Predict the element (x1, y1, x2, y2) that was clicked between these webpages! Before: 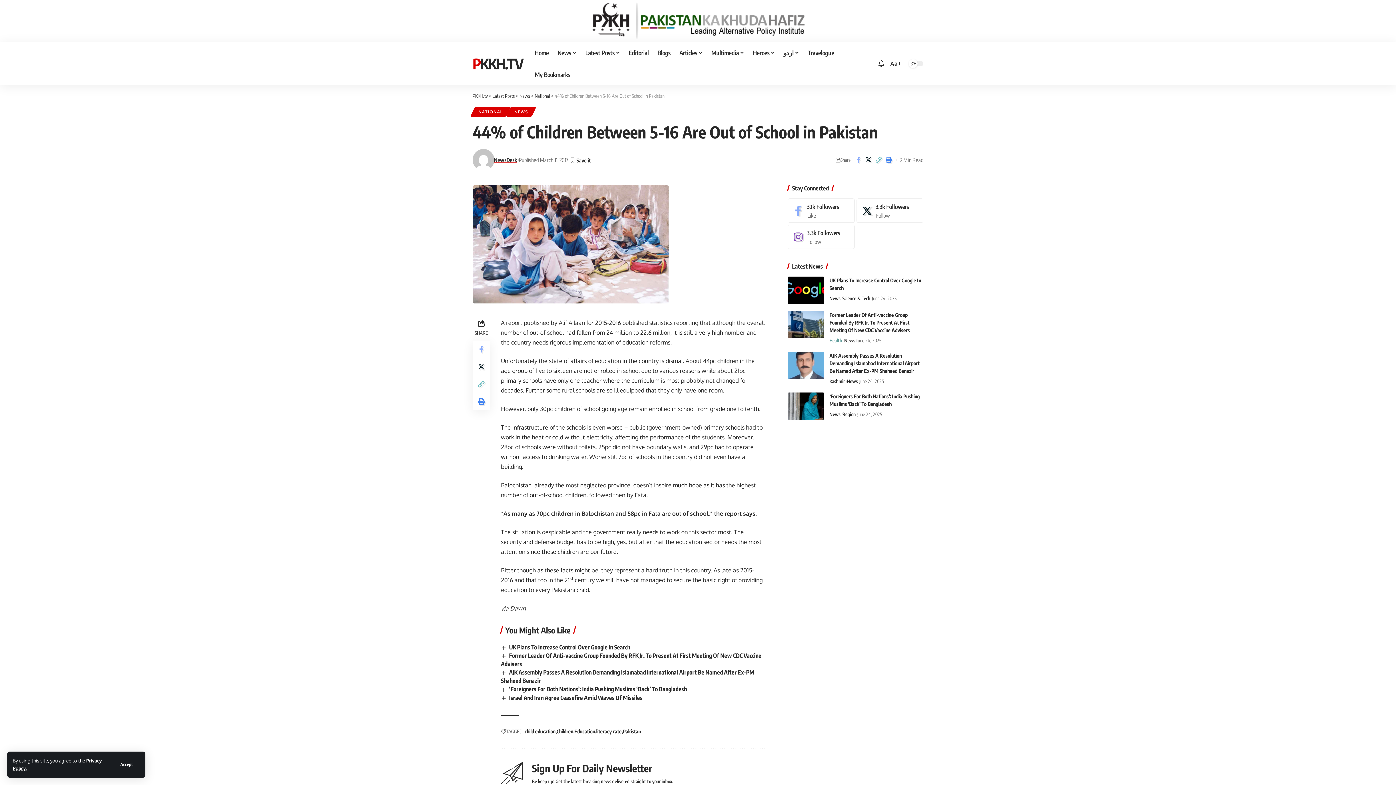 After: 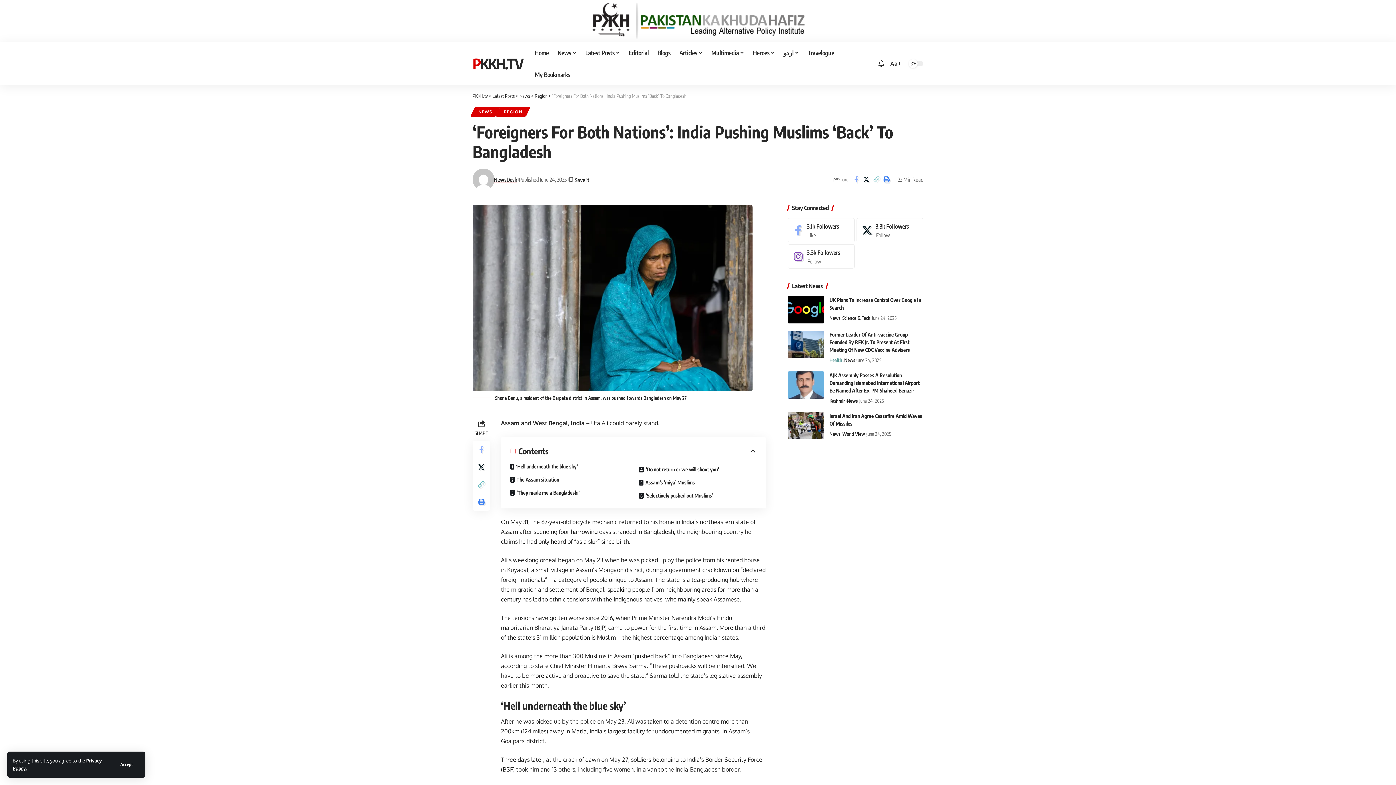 Action: bbox: (787, 392, 824, 420)